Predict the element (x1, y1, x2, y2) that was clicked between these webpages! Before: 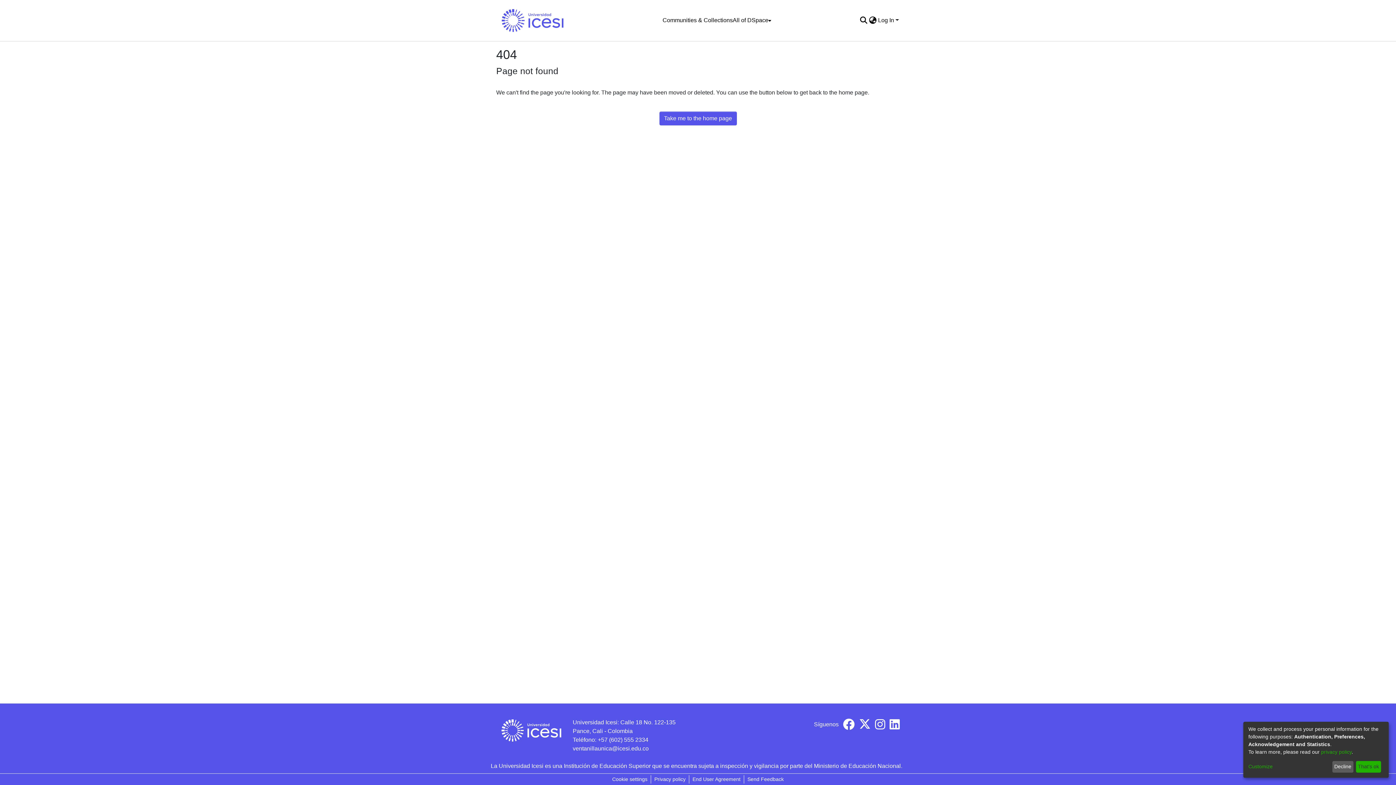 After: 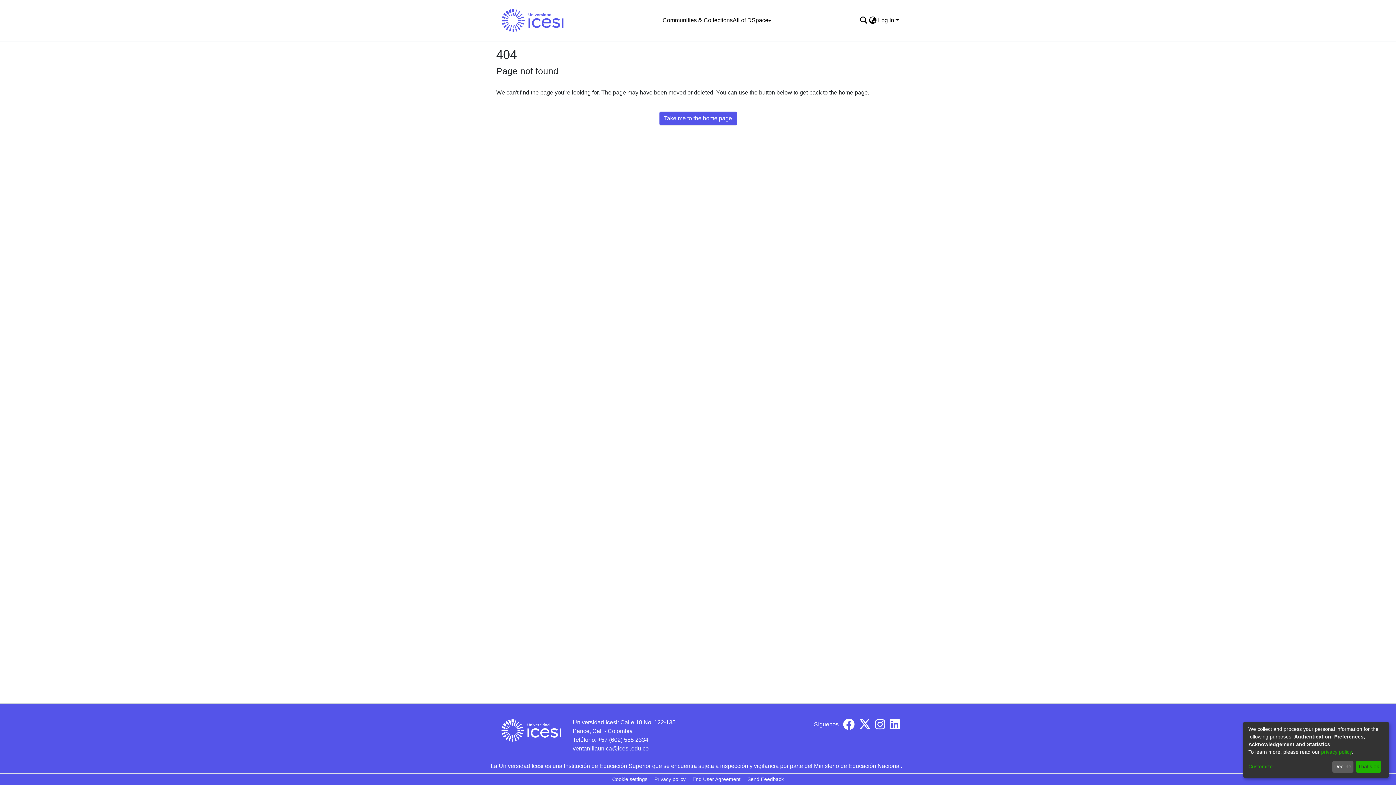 Action: bbox: (889, 724, 900, 730)